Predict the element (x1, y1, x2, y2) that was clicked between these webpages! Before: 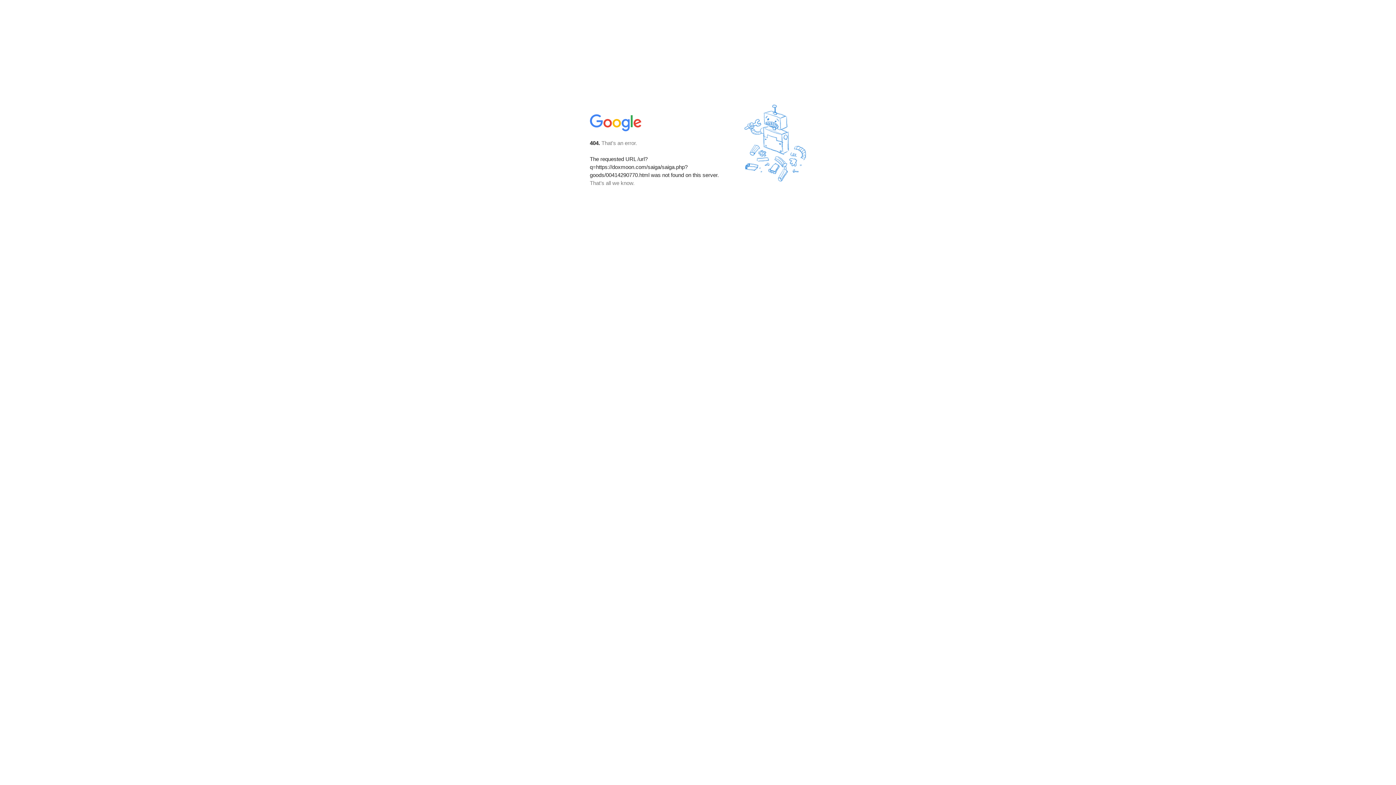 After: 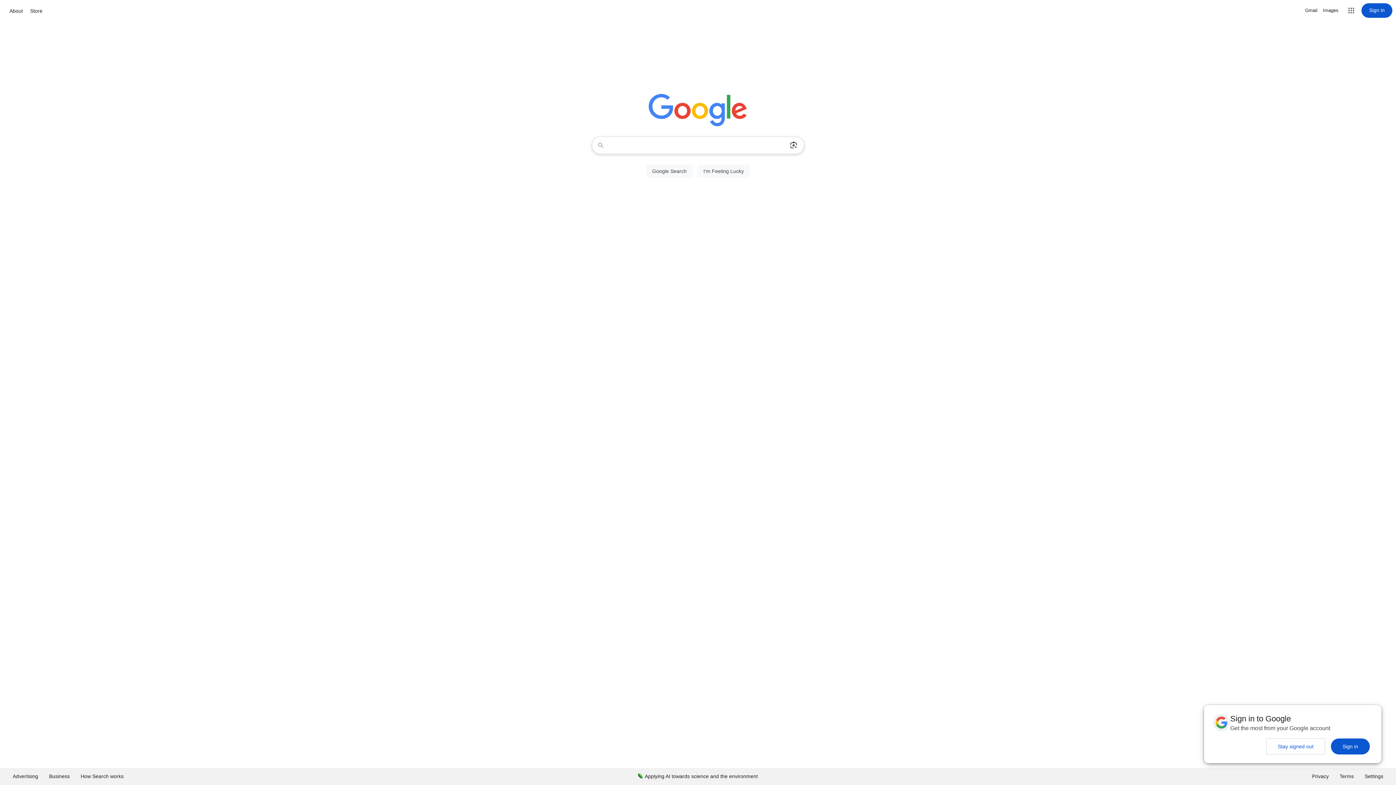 Action: bbox: (590, 127, 642, 134)